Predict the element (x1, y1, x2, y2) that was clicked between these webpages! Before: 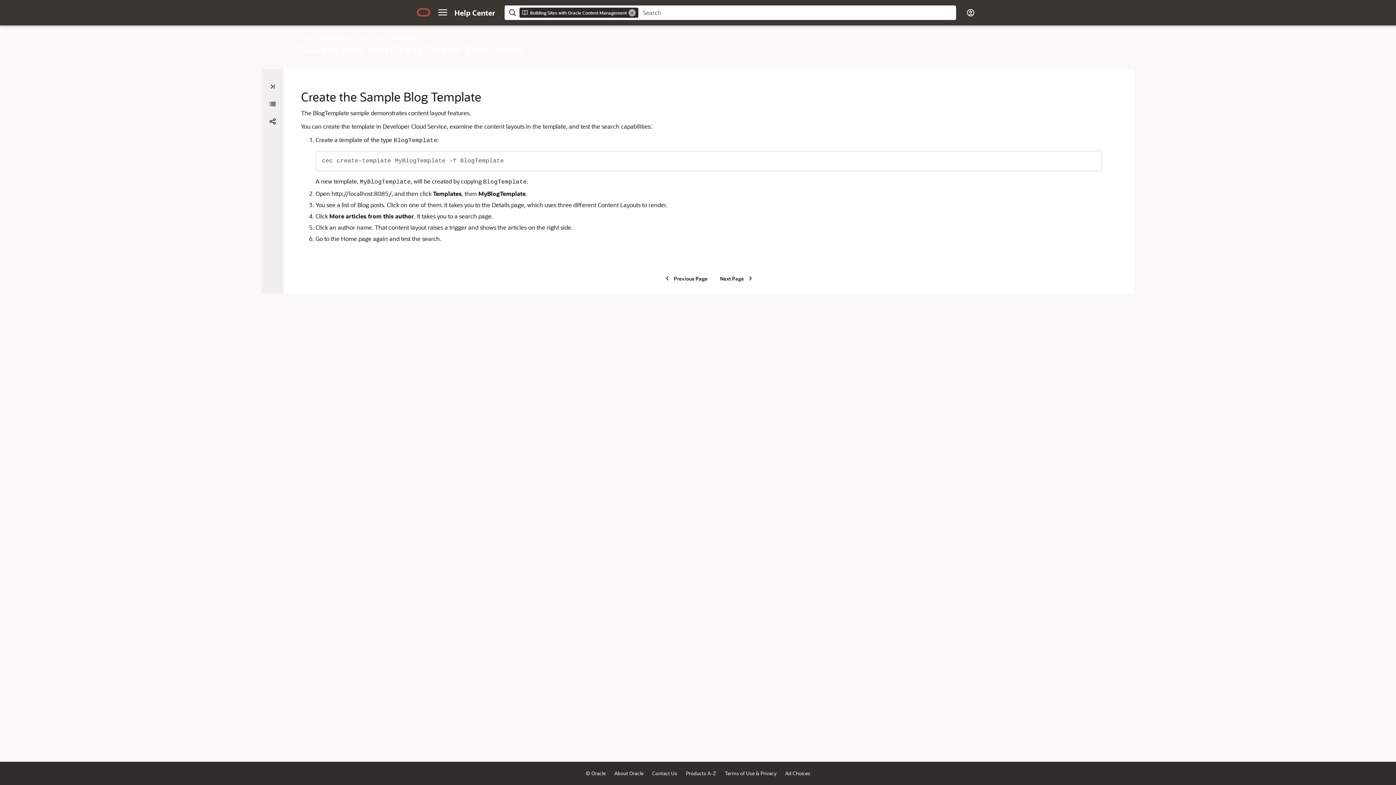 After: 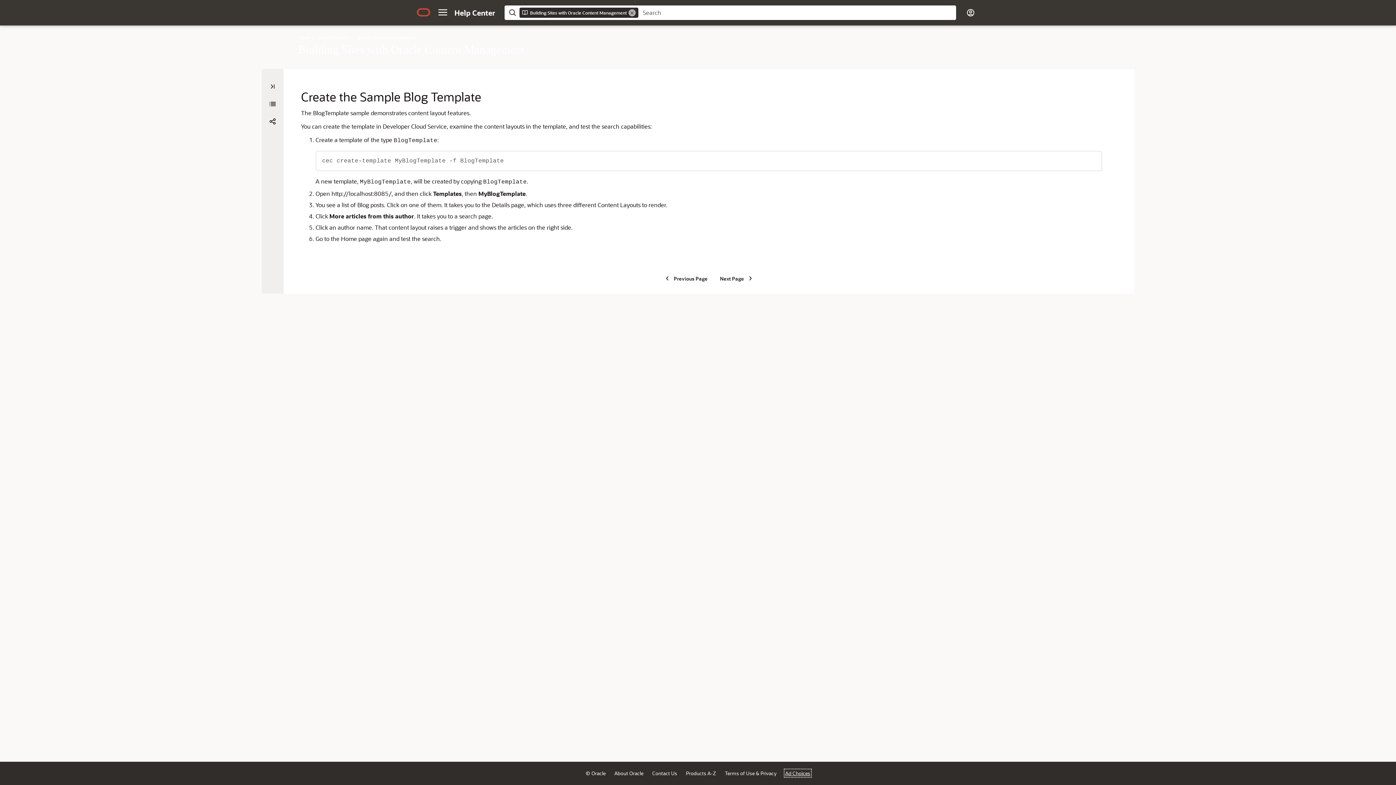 Action: bbox: (785, 770, 810, 776) label: Ad Choices